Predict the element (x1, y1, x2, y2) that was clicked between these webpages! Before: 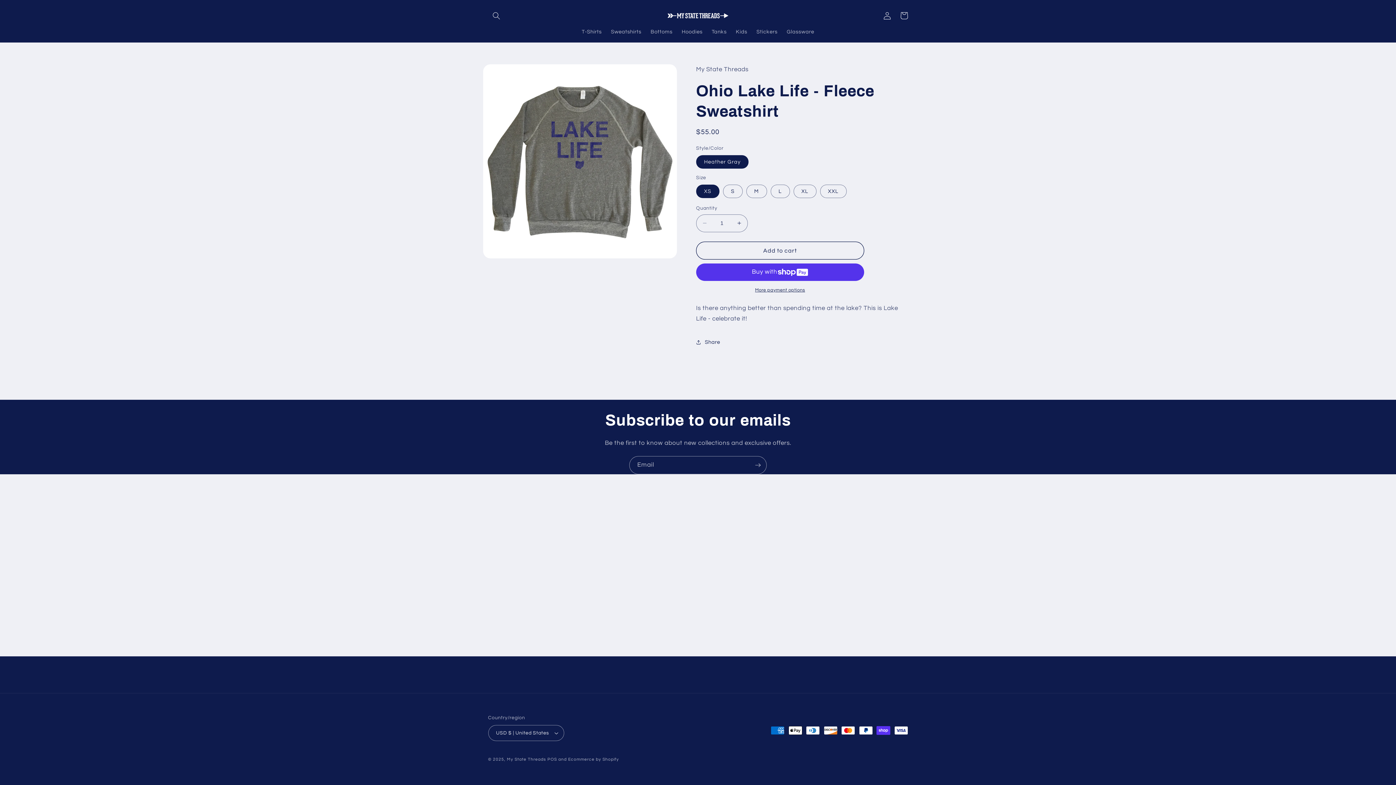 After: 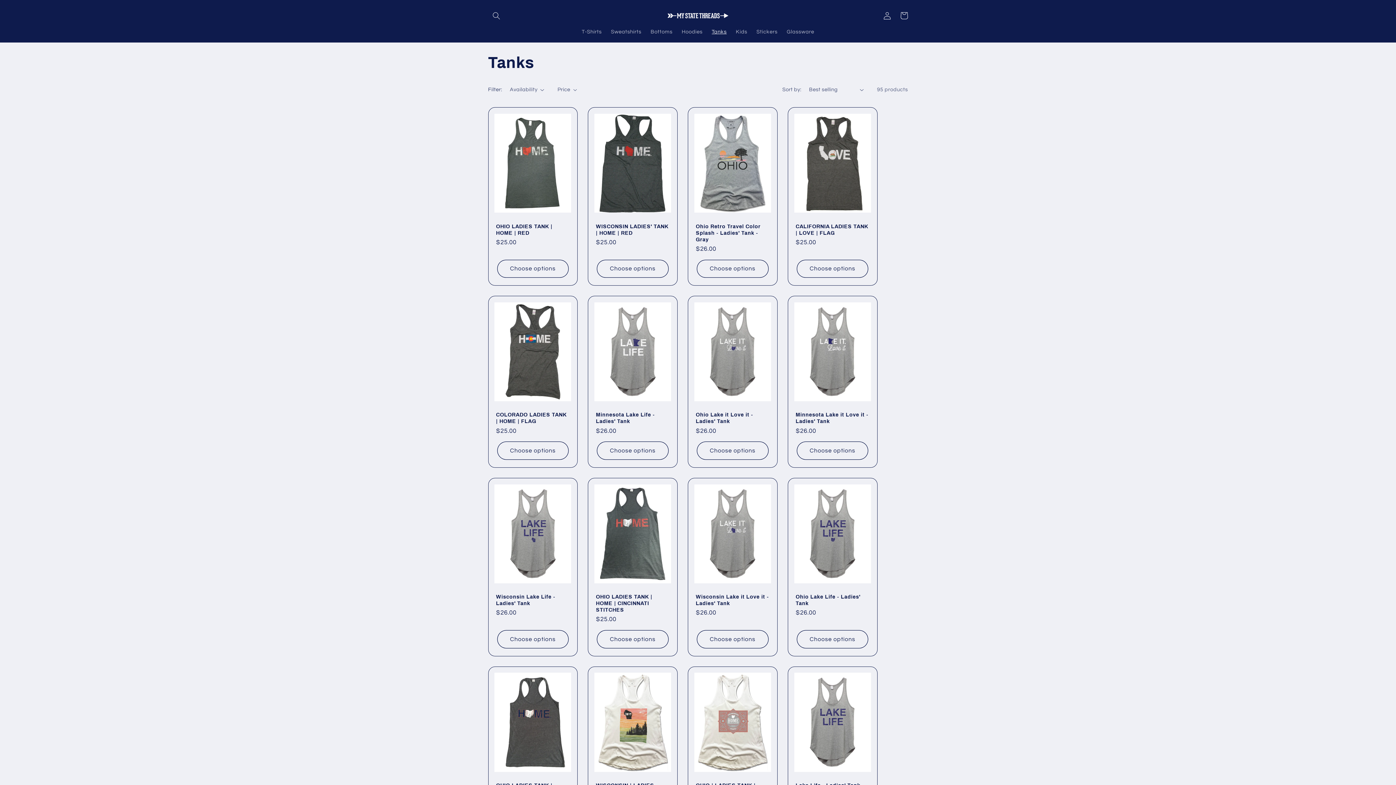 Action: label: Tanks bbox: (707, 24, 731, 39)